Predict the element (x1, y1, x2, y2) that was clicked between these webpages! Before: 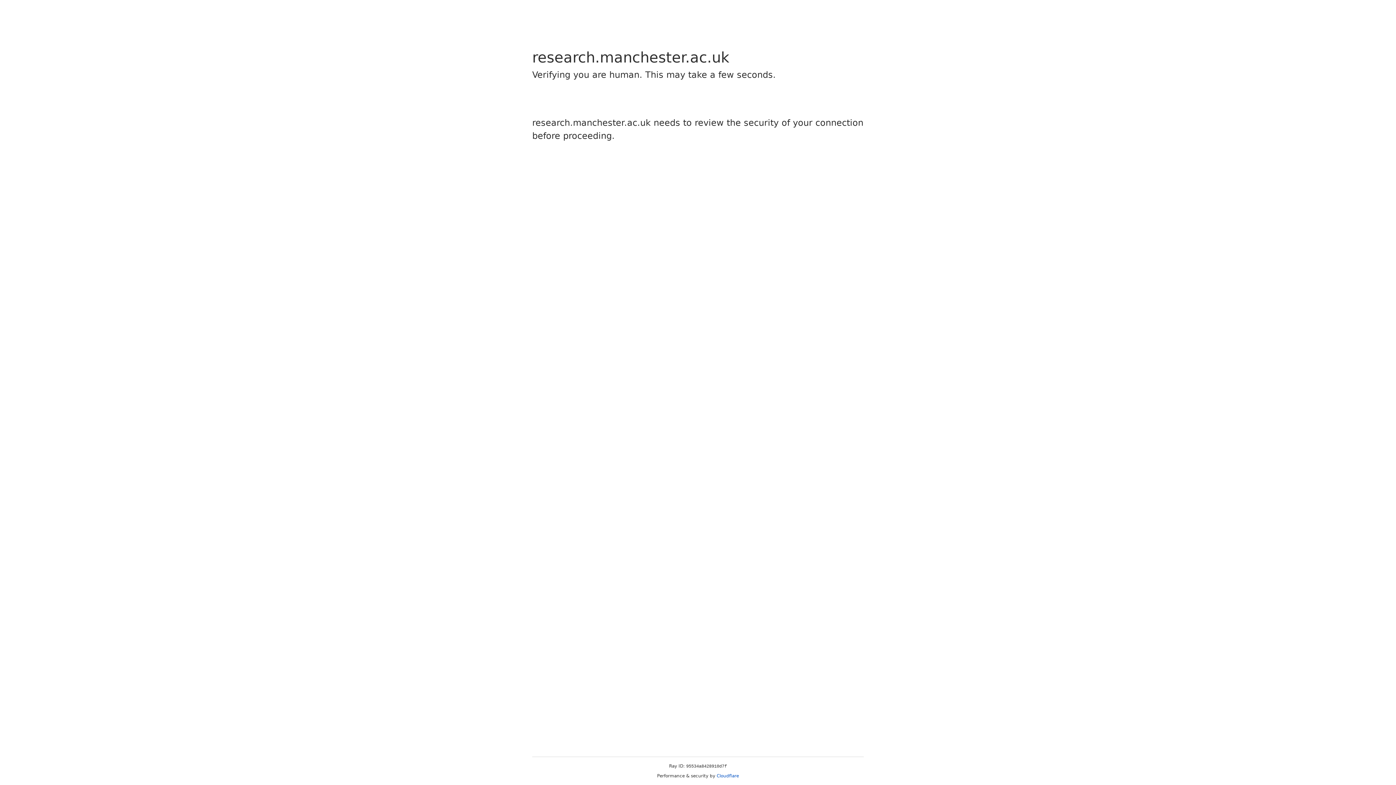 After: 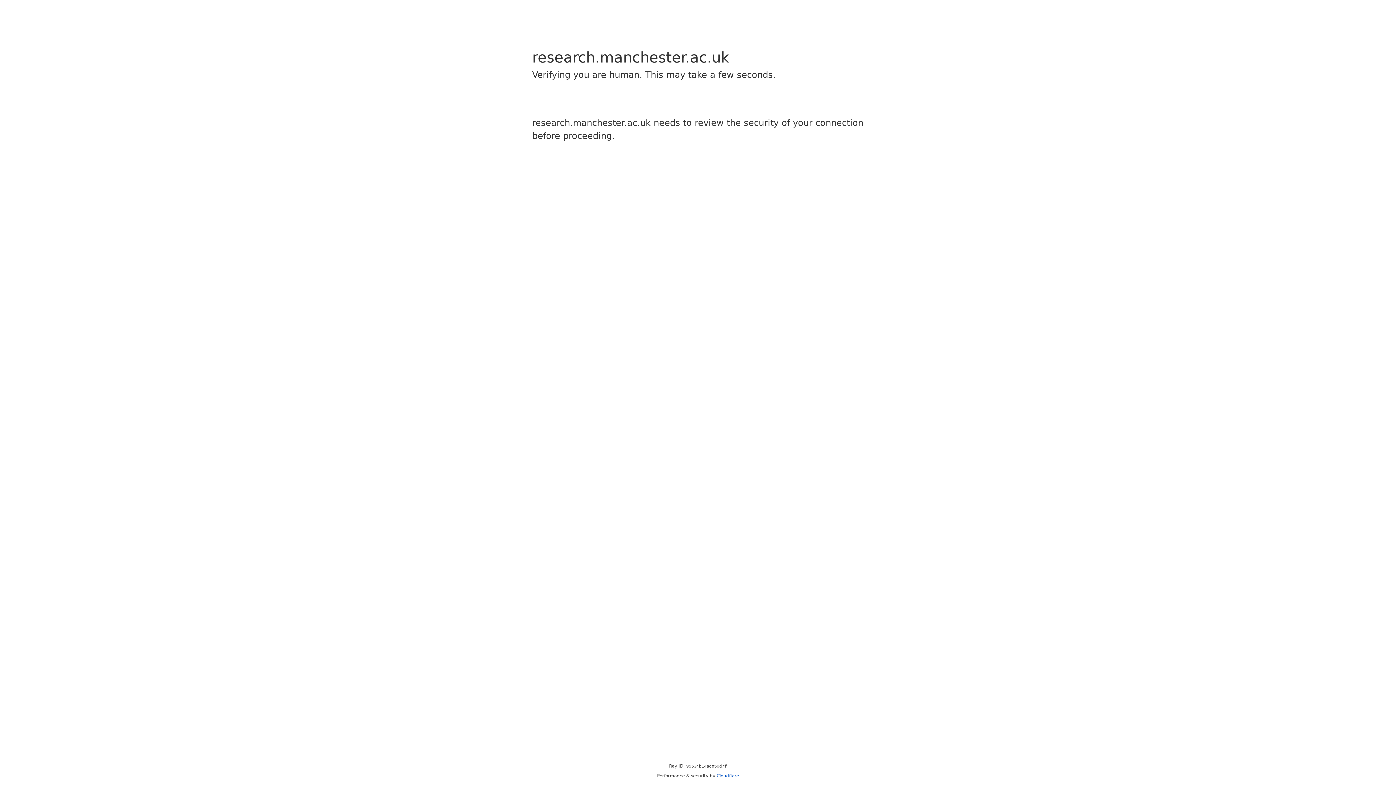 Action: bbox: (716, 773, 739, 778) label: Cloudflare